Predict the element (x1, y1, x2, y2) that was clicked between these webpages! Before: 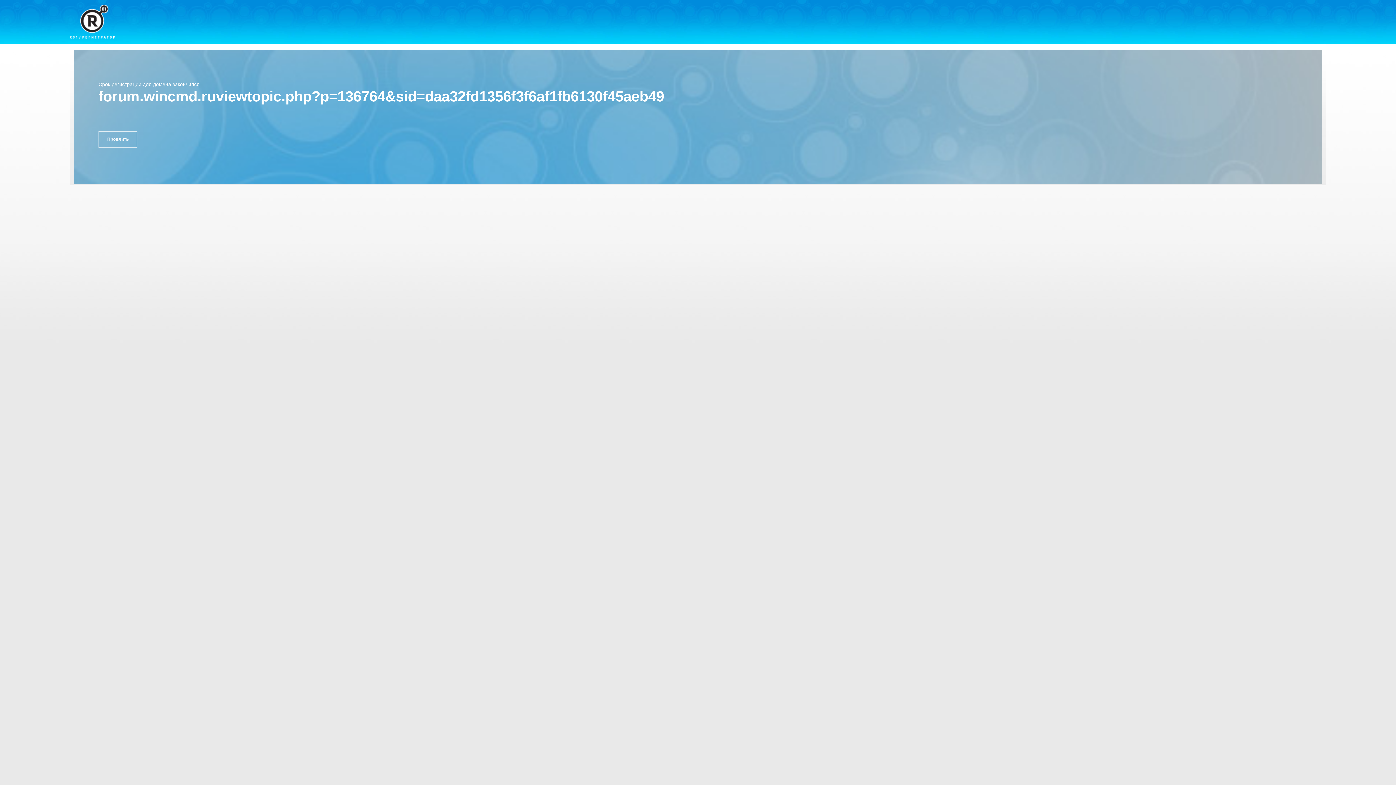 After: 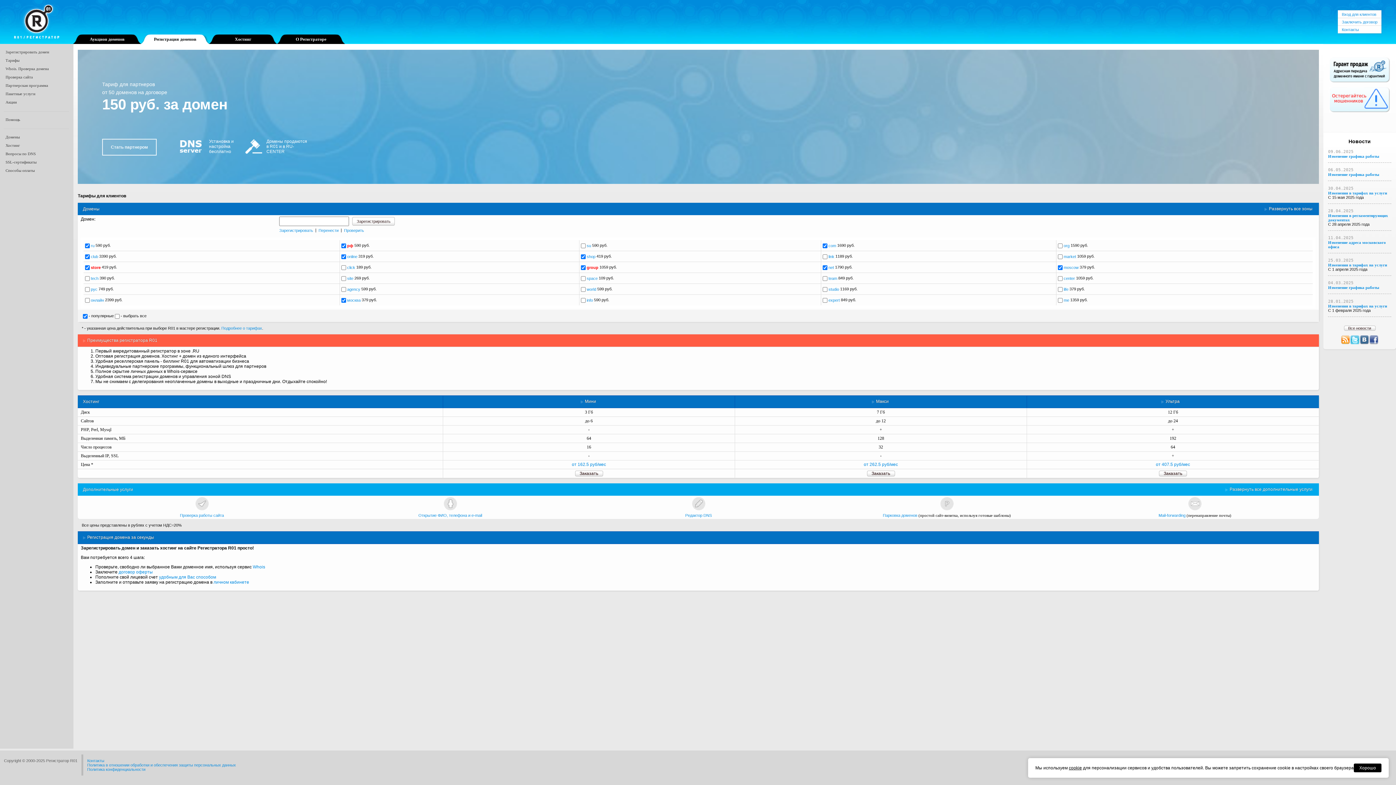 Action: bbox: (69, 4, 114, 38)